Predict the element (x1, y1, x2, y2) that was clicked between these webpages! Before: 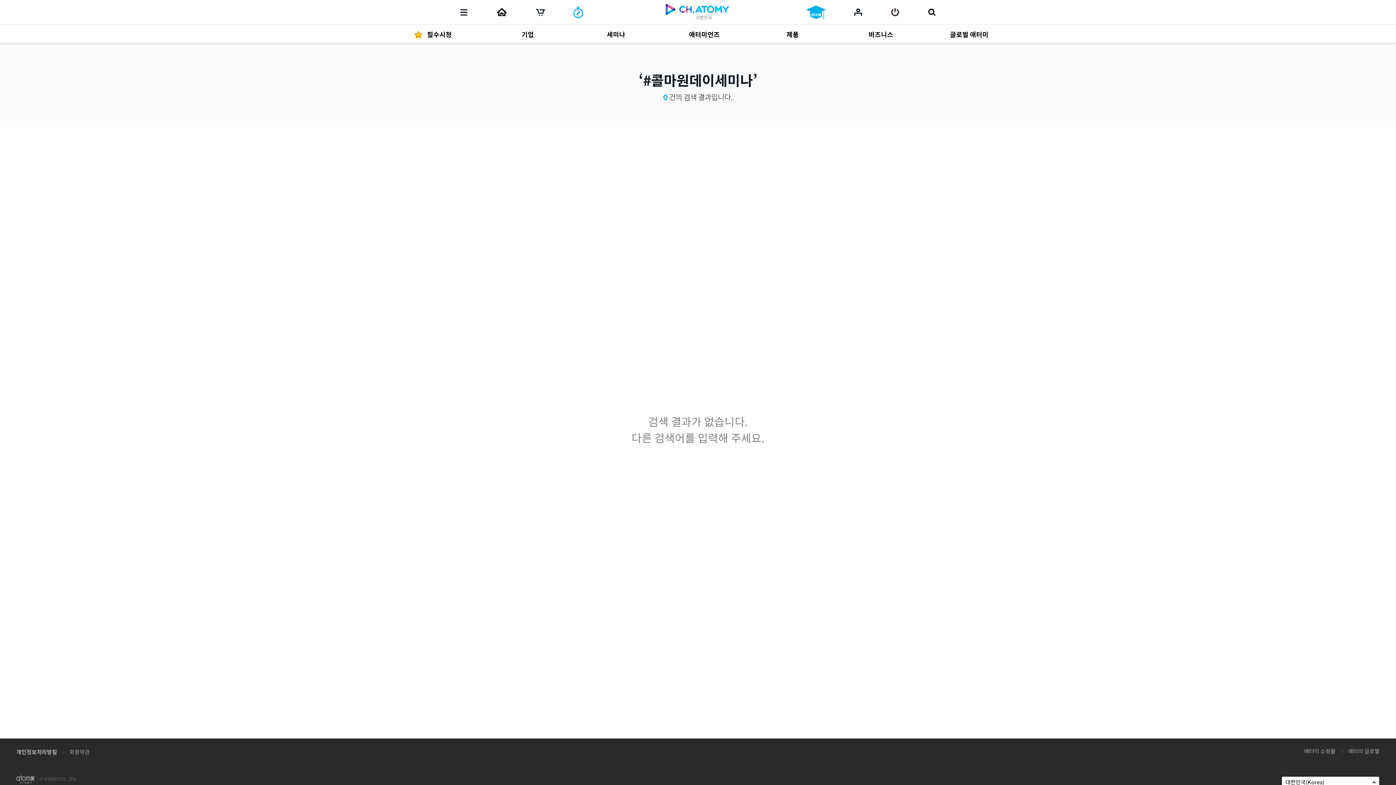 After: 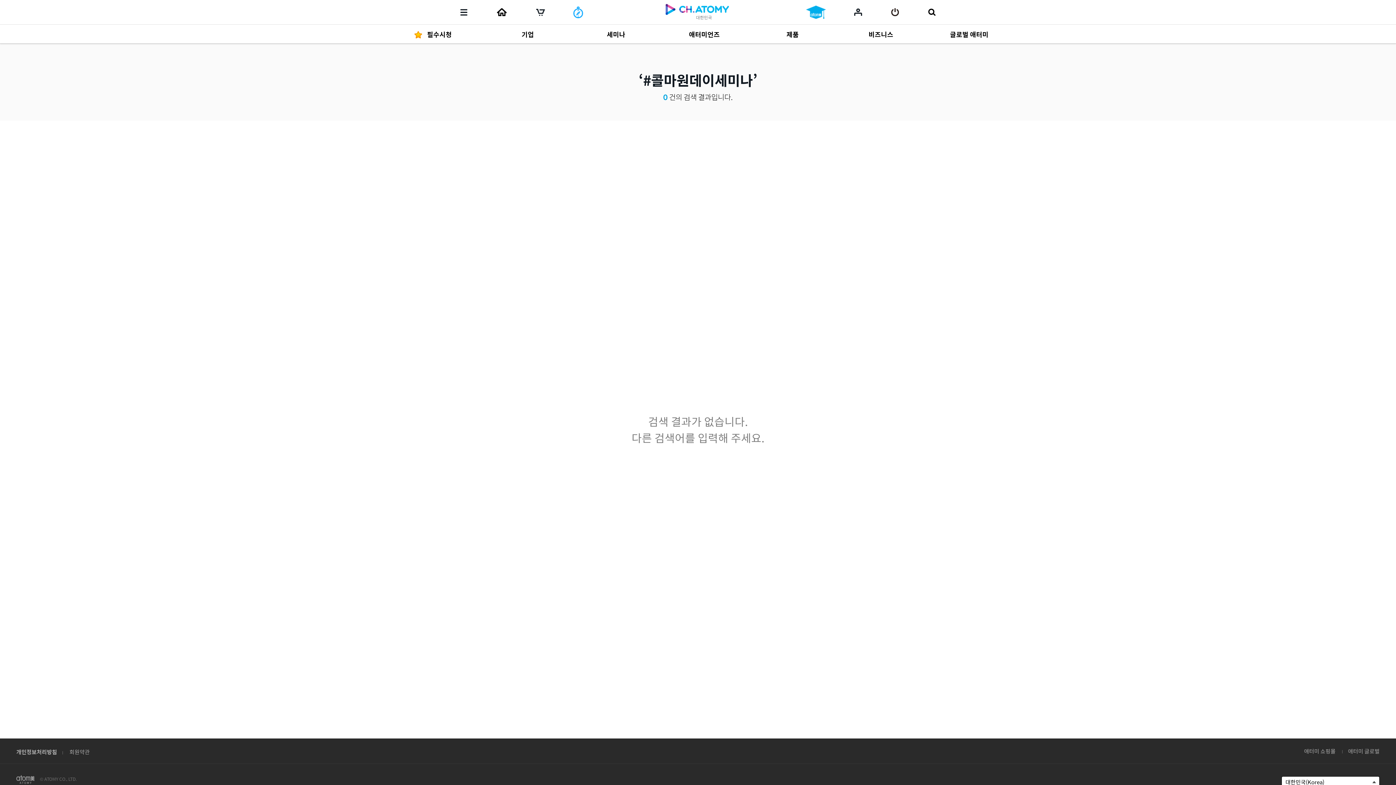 Action: bbox: (1304, 747, 1336, 755) label: 애터미 쇼핑몰